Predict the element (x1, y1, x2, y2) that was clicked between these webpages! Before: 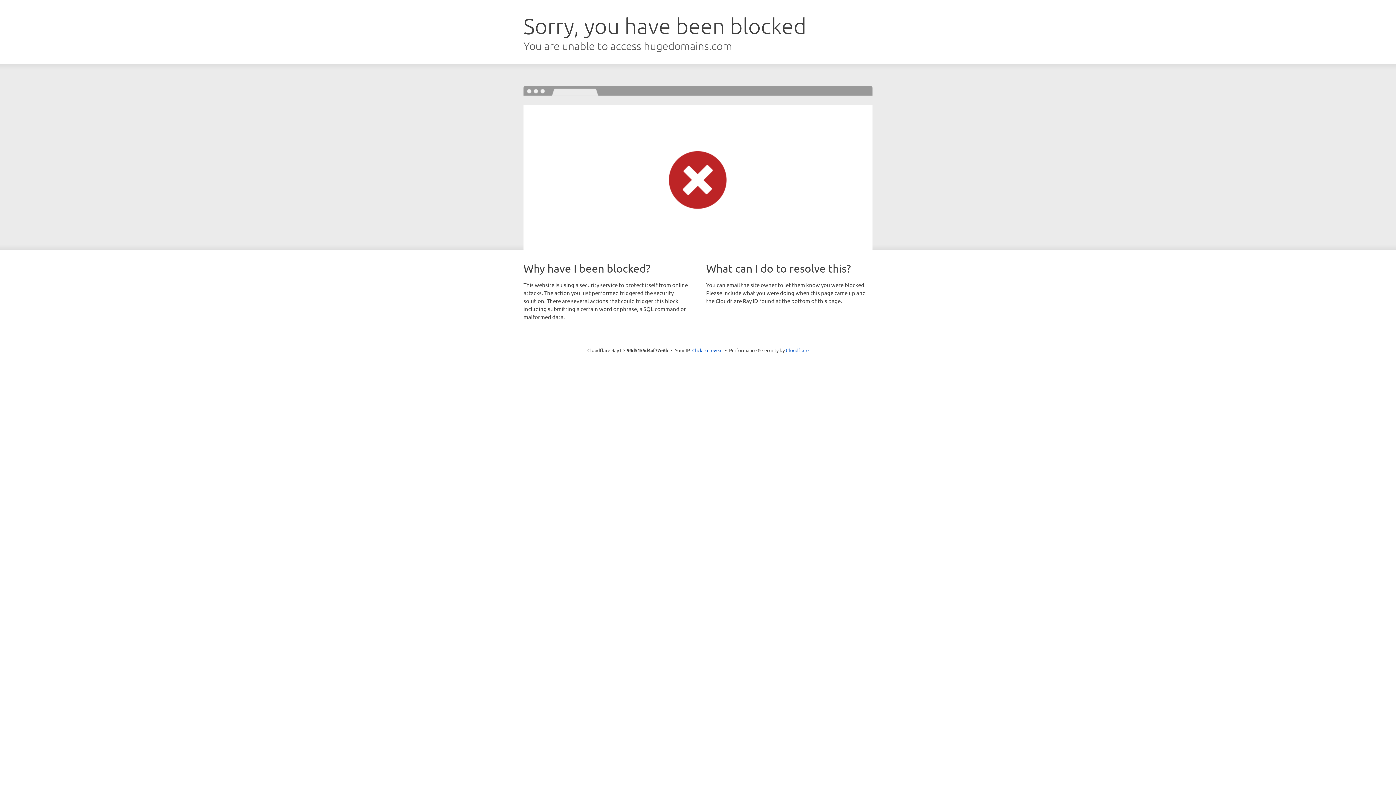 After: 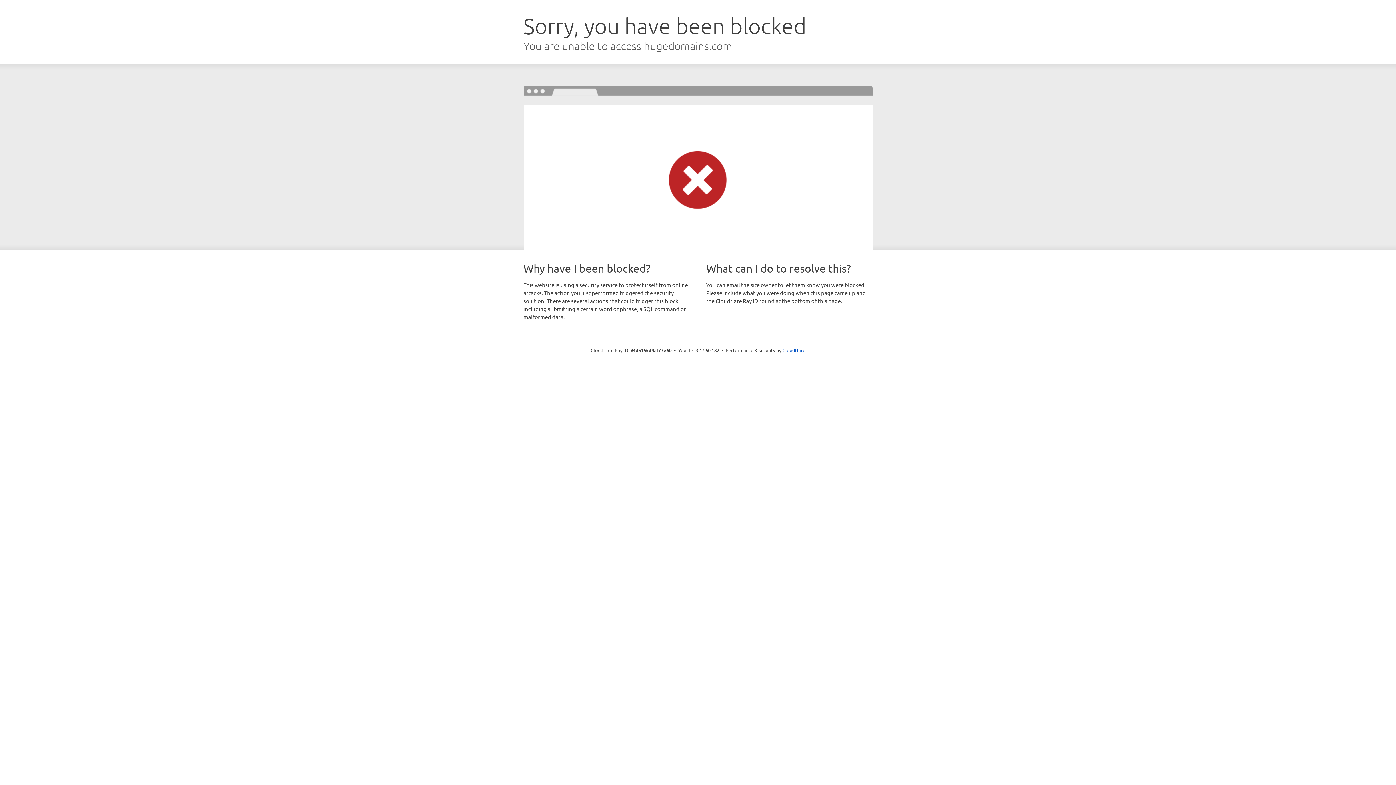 Action: label: Click to reveal bbox: (692, 346, 722, 353)